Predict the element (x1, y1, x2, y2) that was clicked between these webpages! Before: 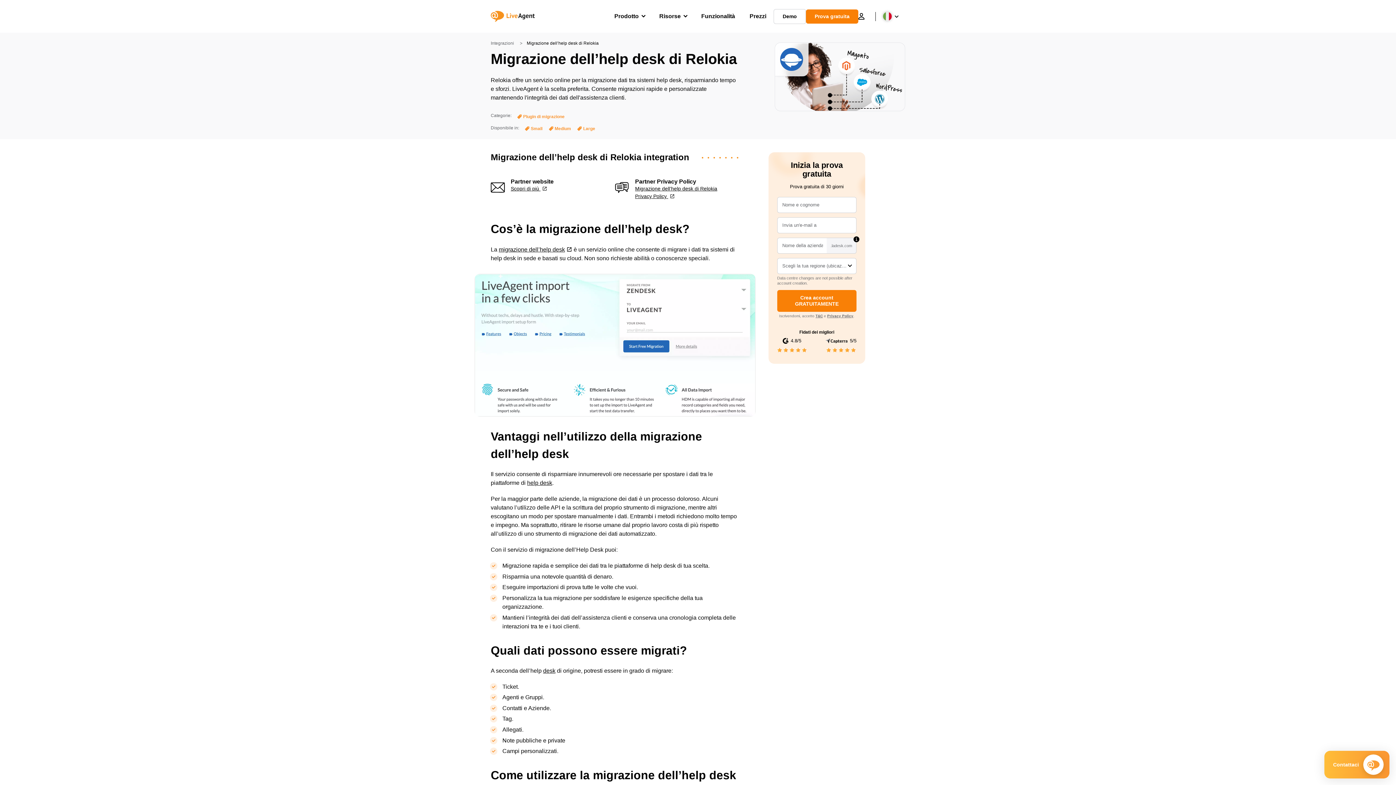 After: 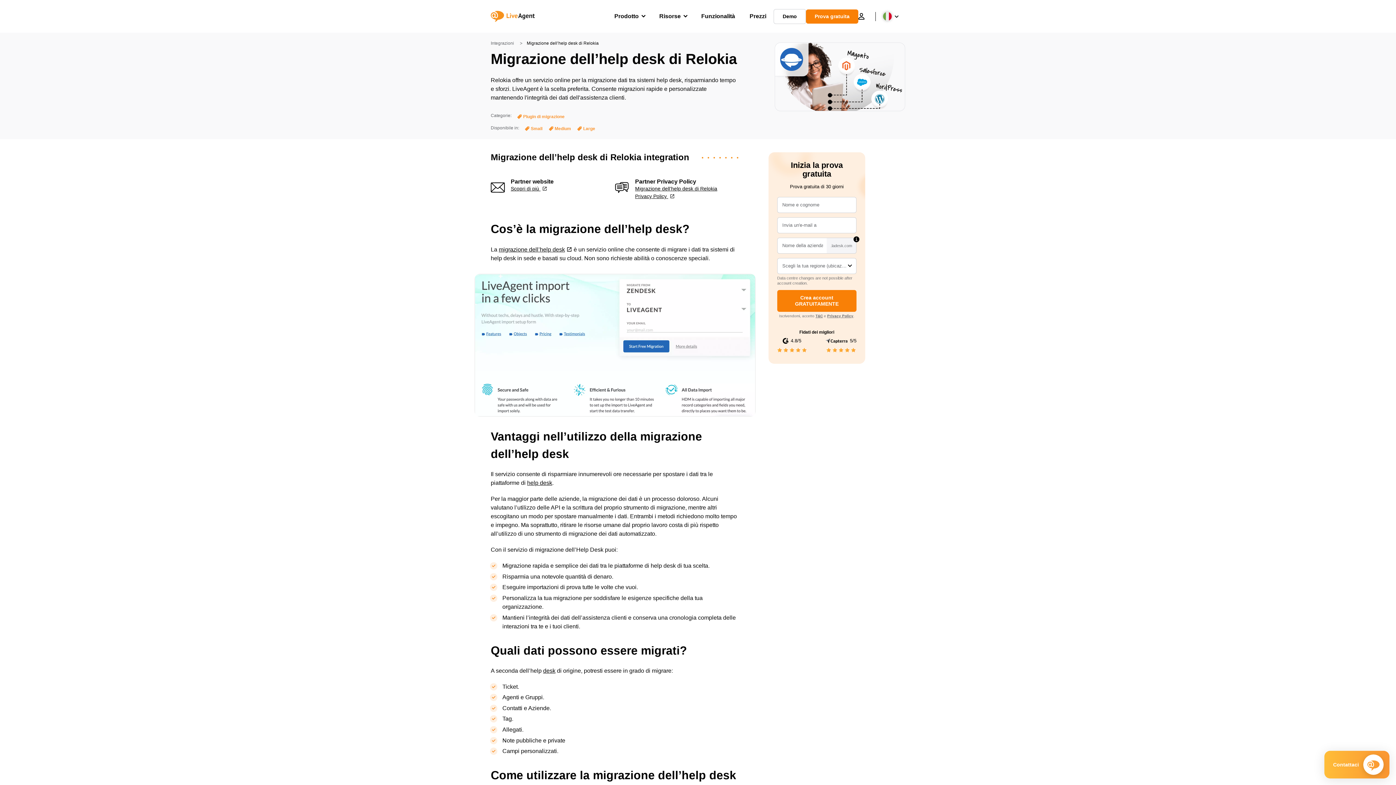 Action: bbox: (659, 5, 686, 27) label: Risorse